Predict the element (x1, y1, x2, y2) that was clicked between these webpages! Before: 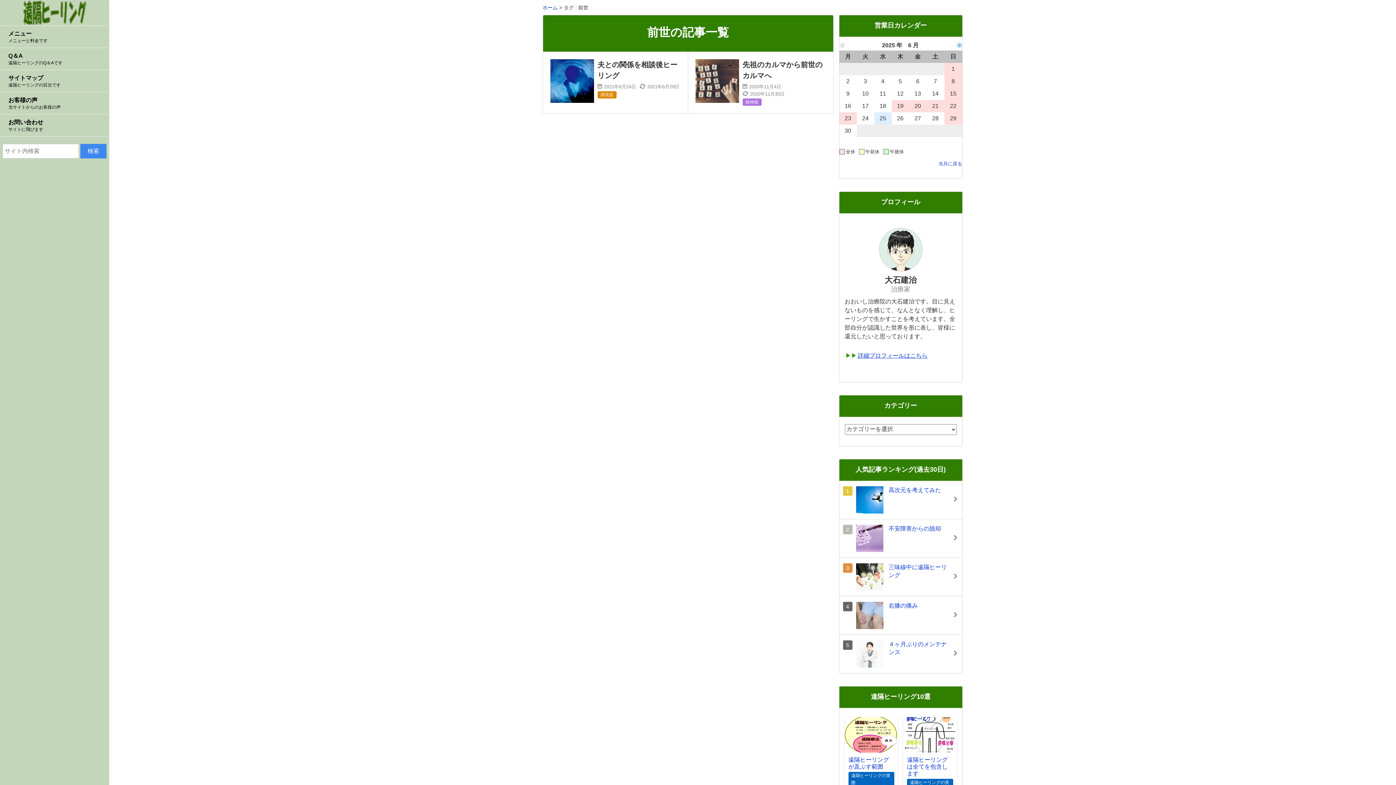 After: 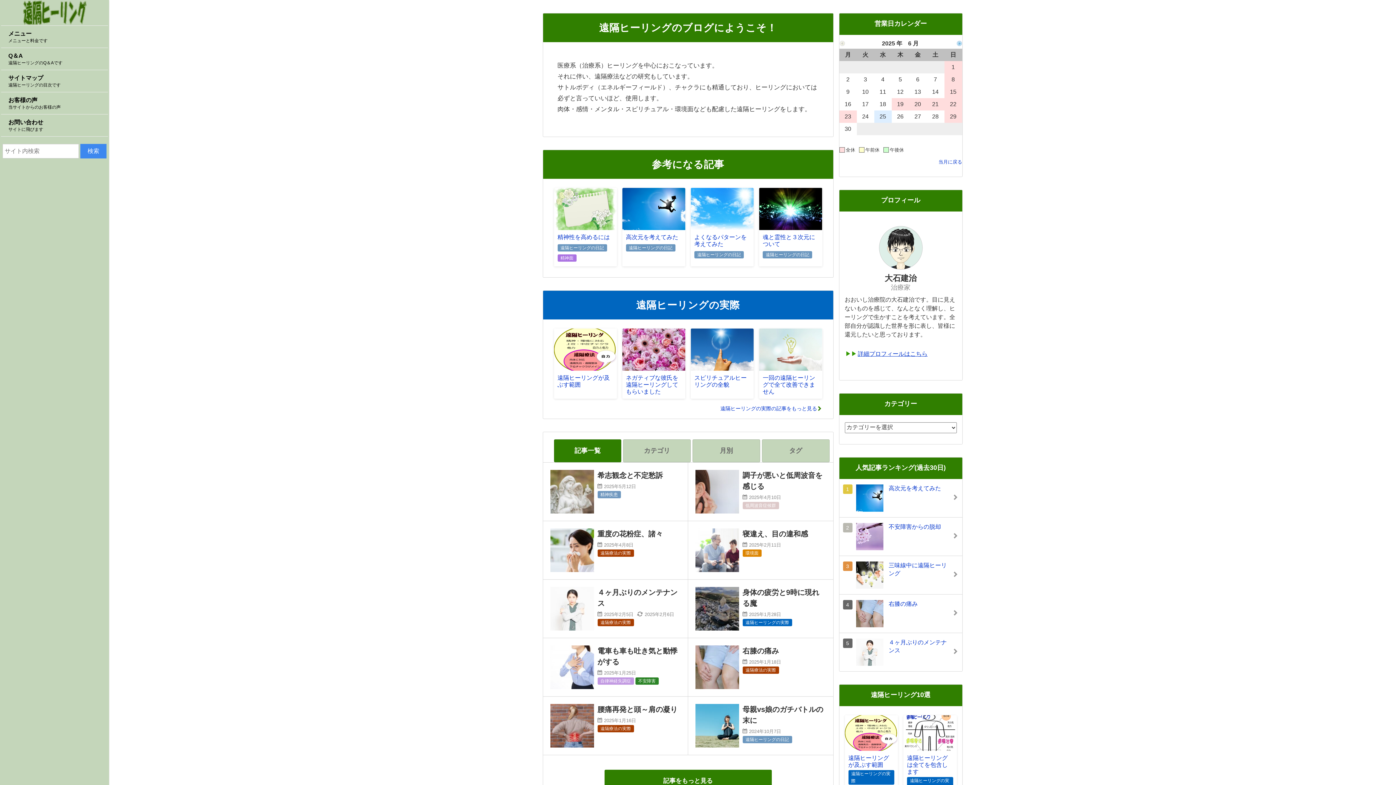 Action: bbox: (542, 4, 558, 10) label: ホーム